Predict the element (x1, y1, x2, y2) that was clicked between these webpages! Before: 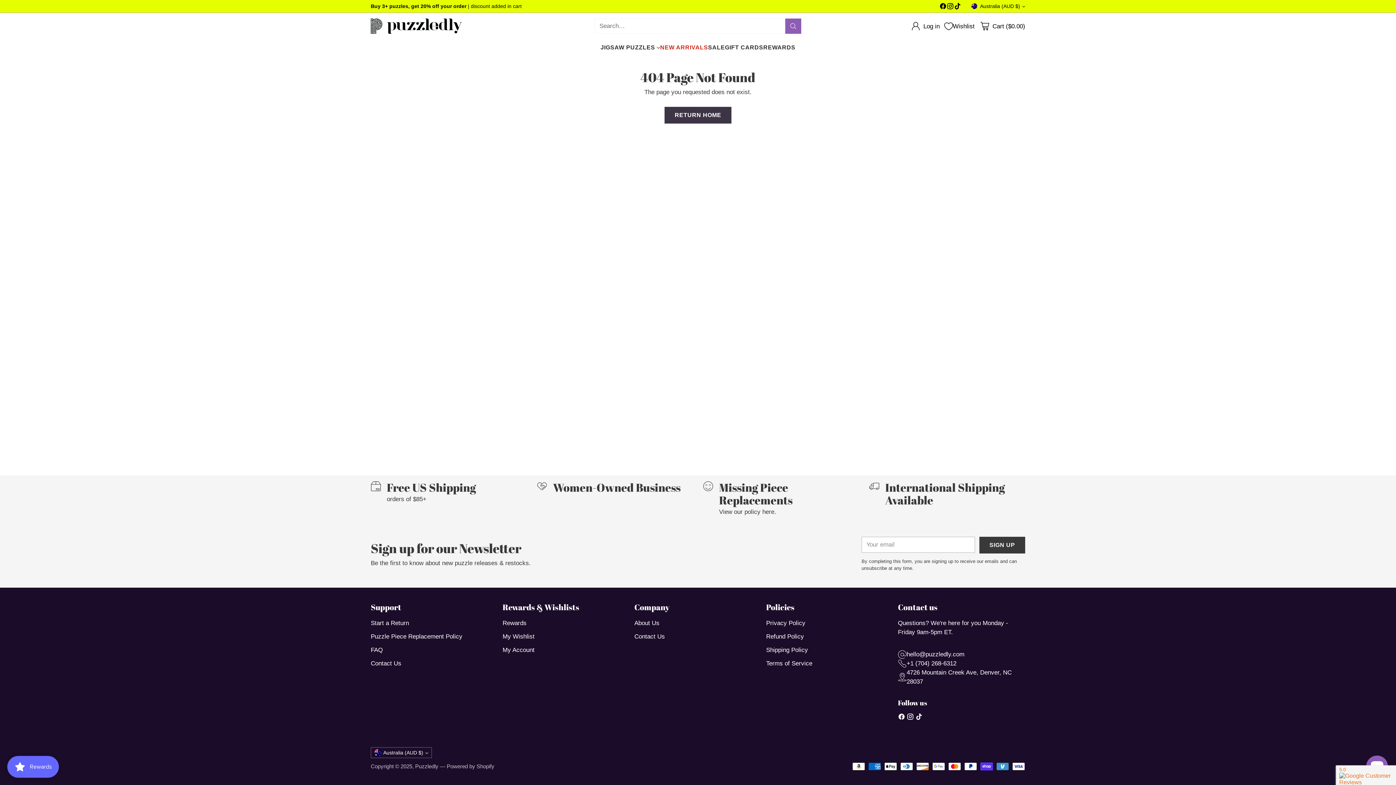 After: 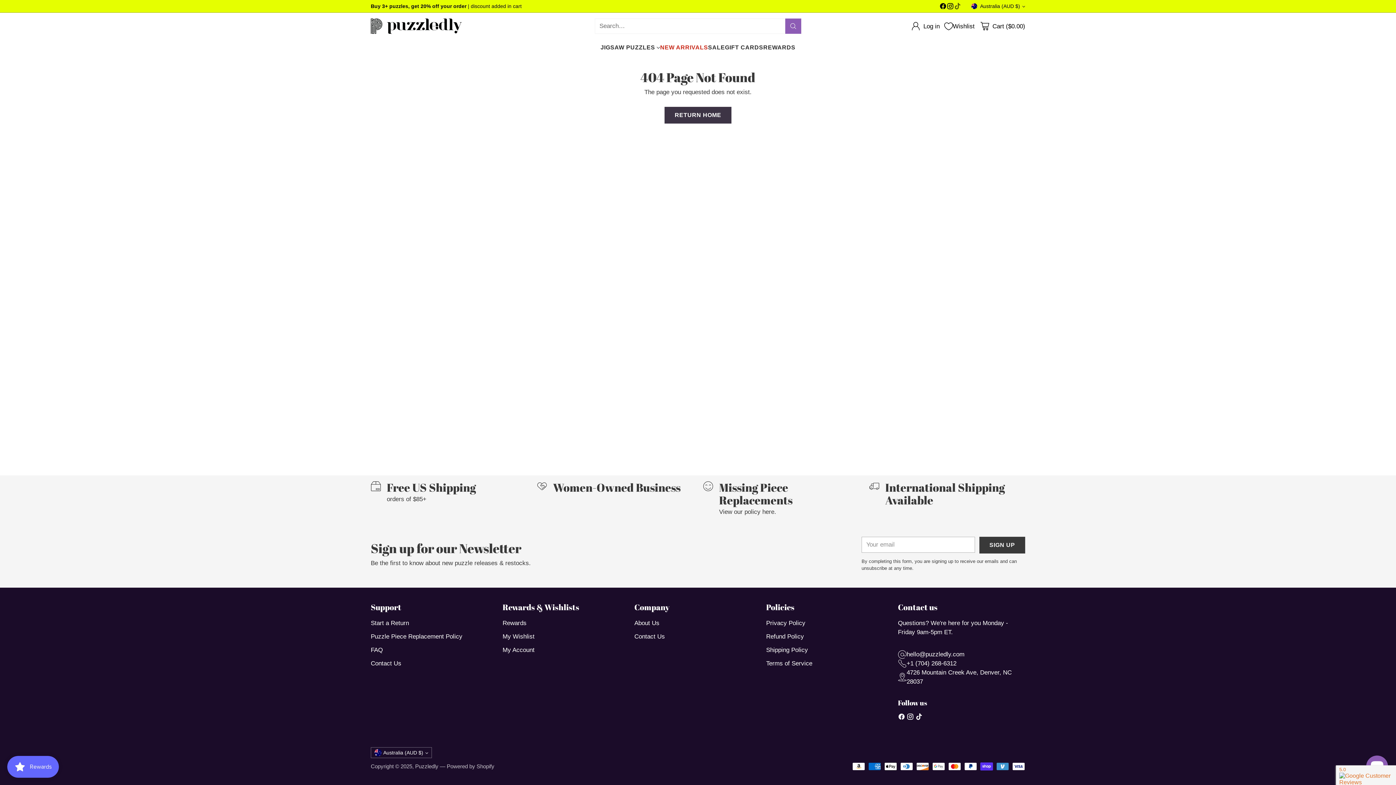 Action: bbox: (954, 2, 961, 12)